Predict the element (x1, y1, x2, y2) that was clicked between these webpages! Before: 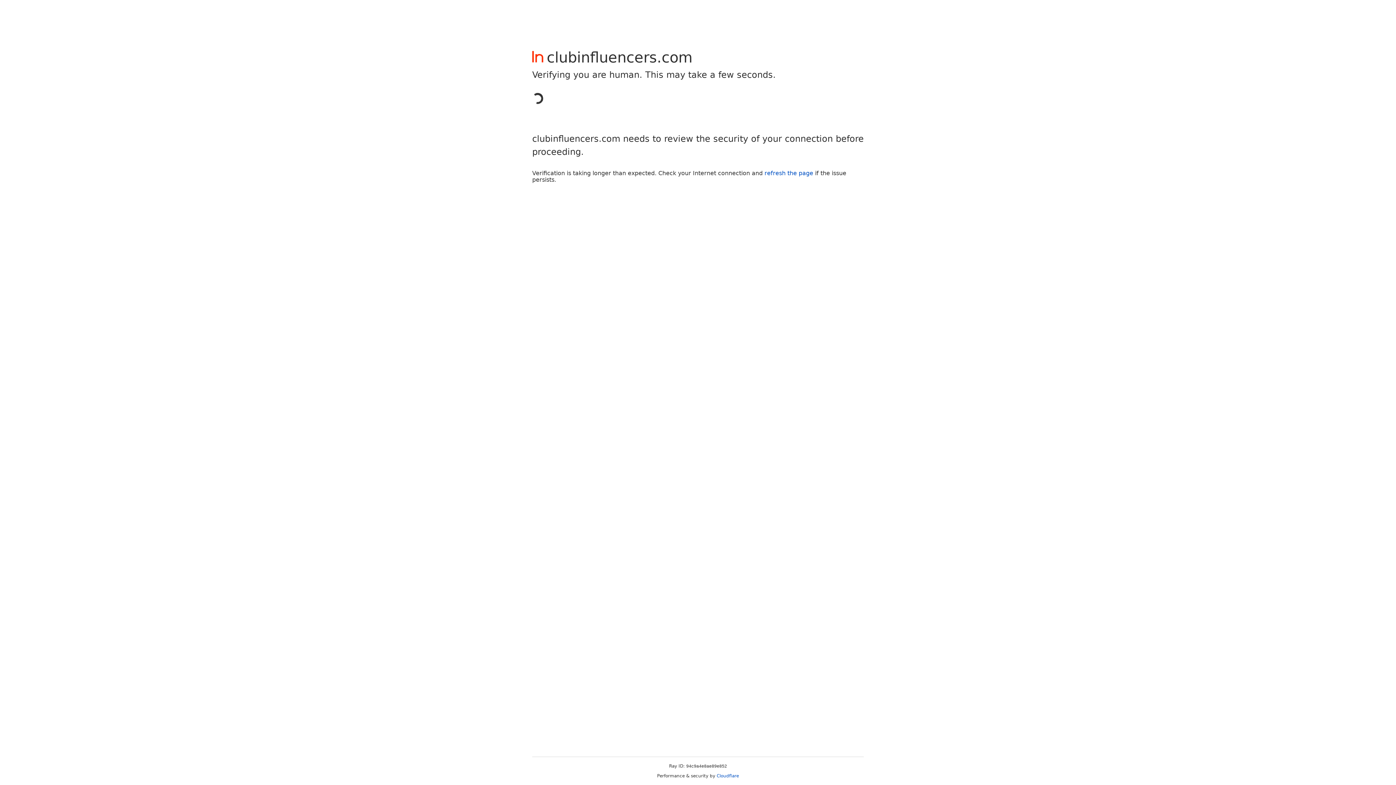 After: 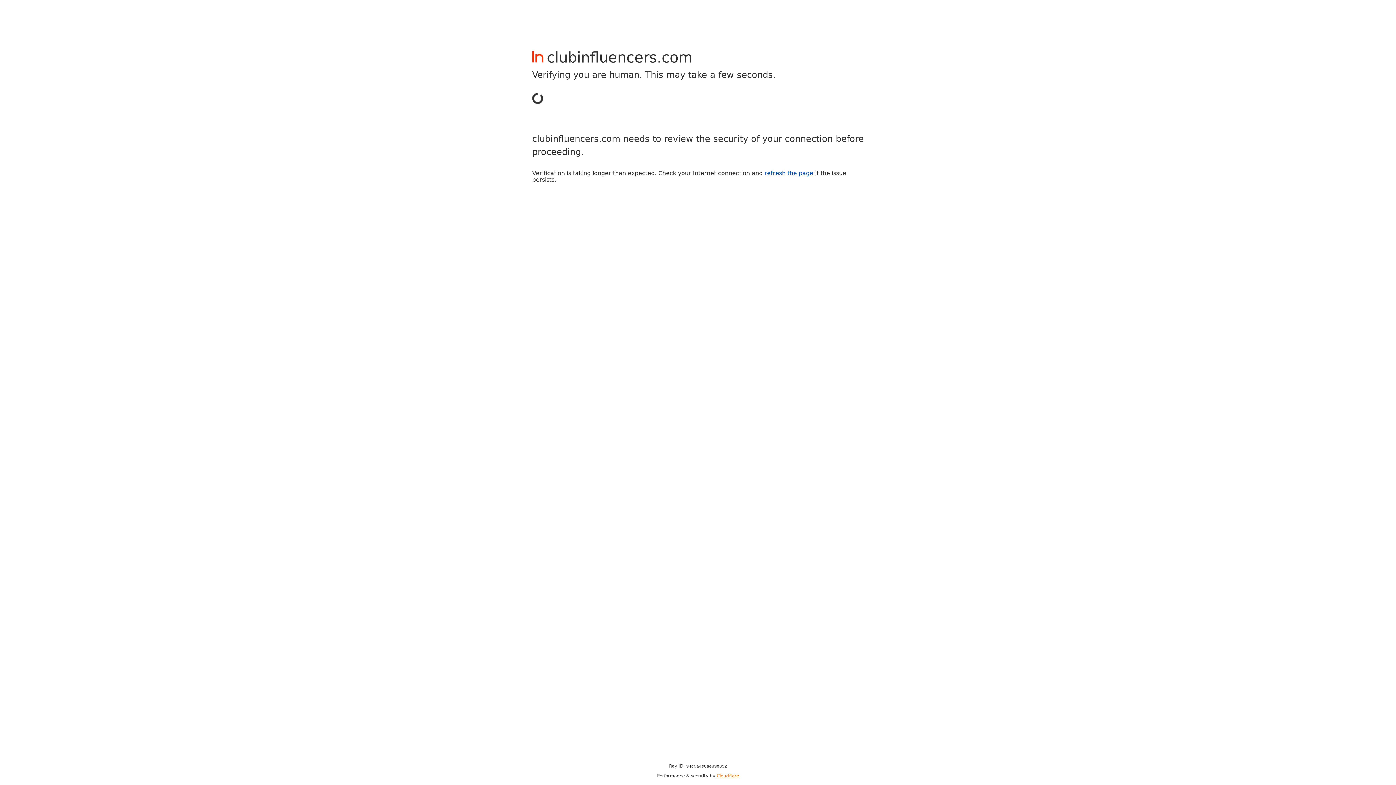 Action: bbox: (716, 773, 739, 778) label: Cloudflare